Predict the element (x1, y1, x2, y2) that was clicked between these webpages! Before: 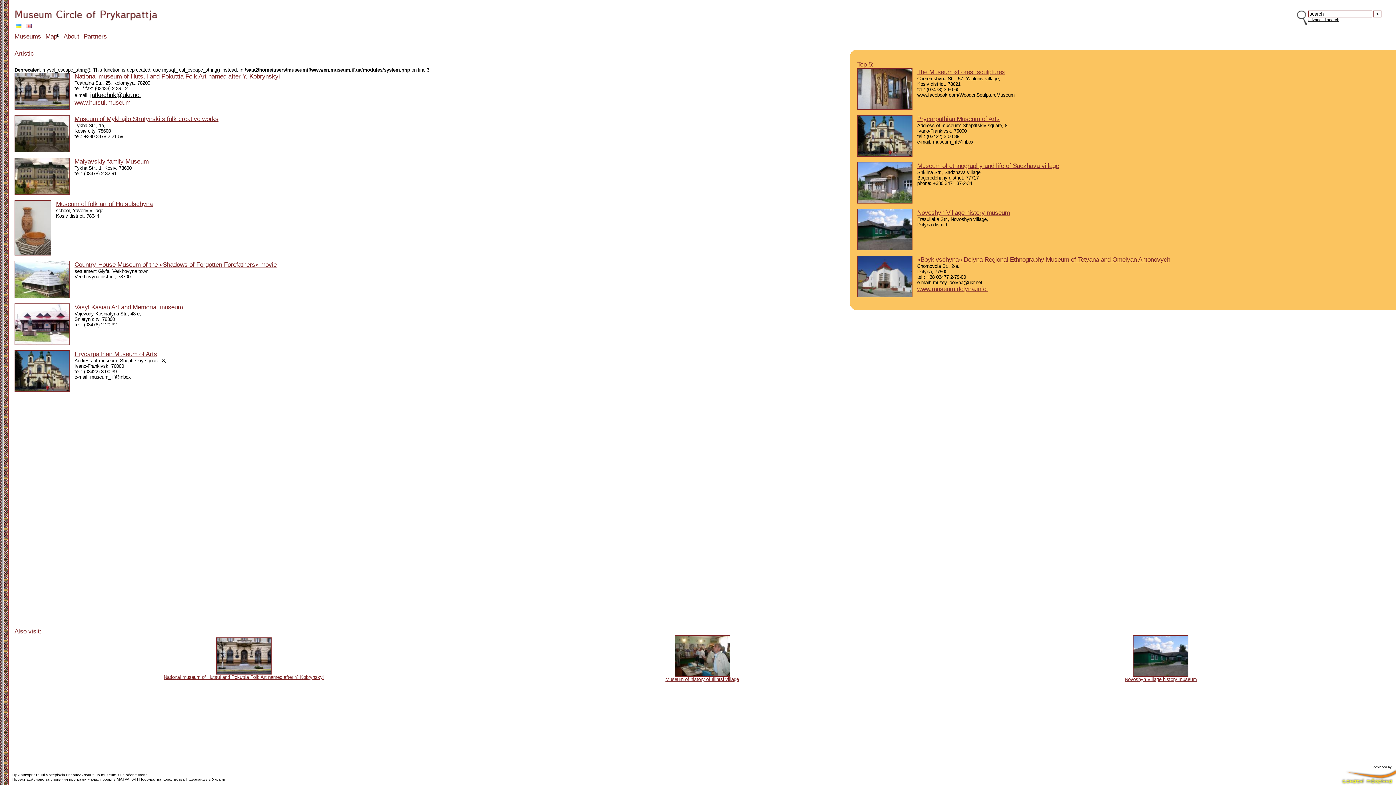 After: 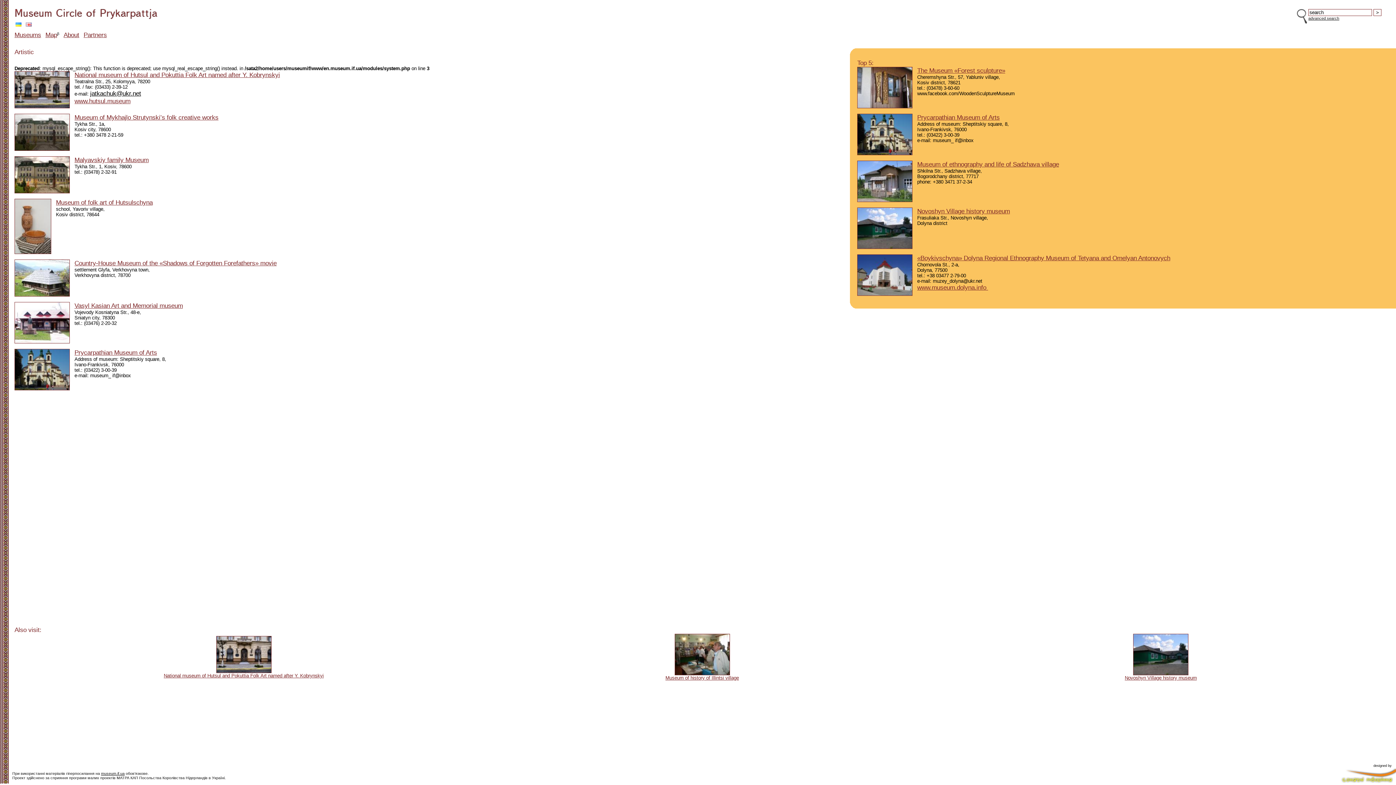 Action: bbox: (0, 781, 0, 786)